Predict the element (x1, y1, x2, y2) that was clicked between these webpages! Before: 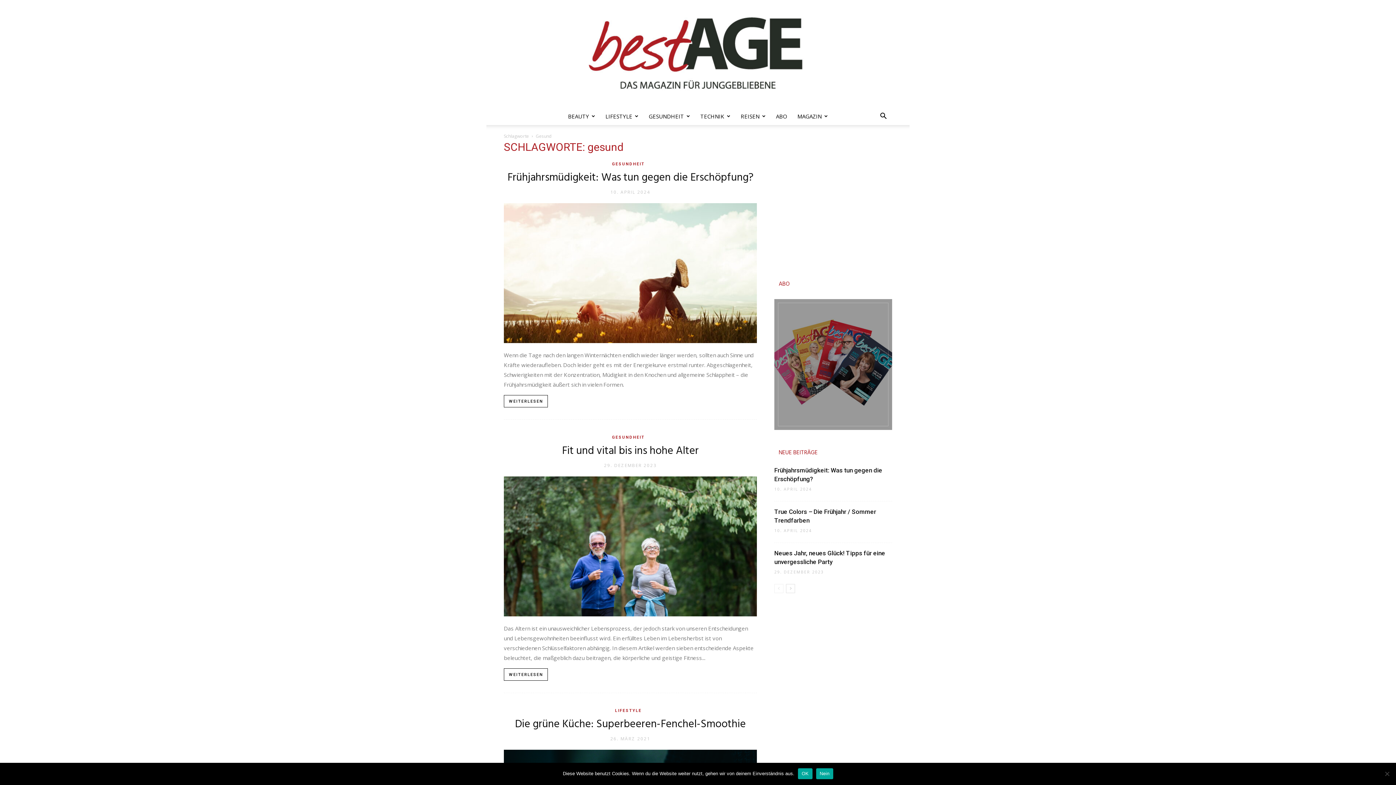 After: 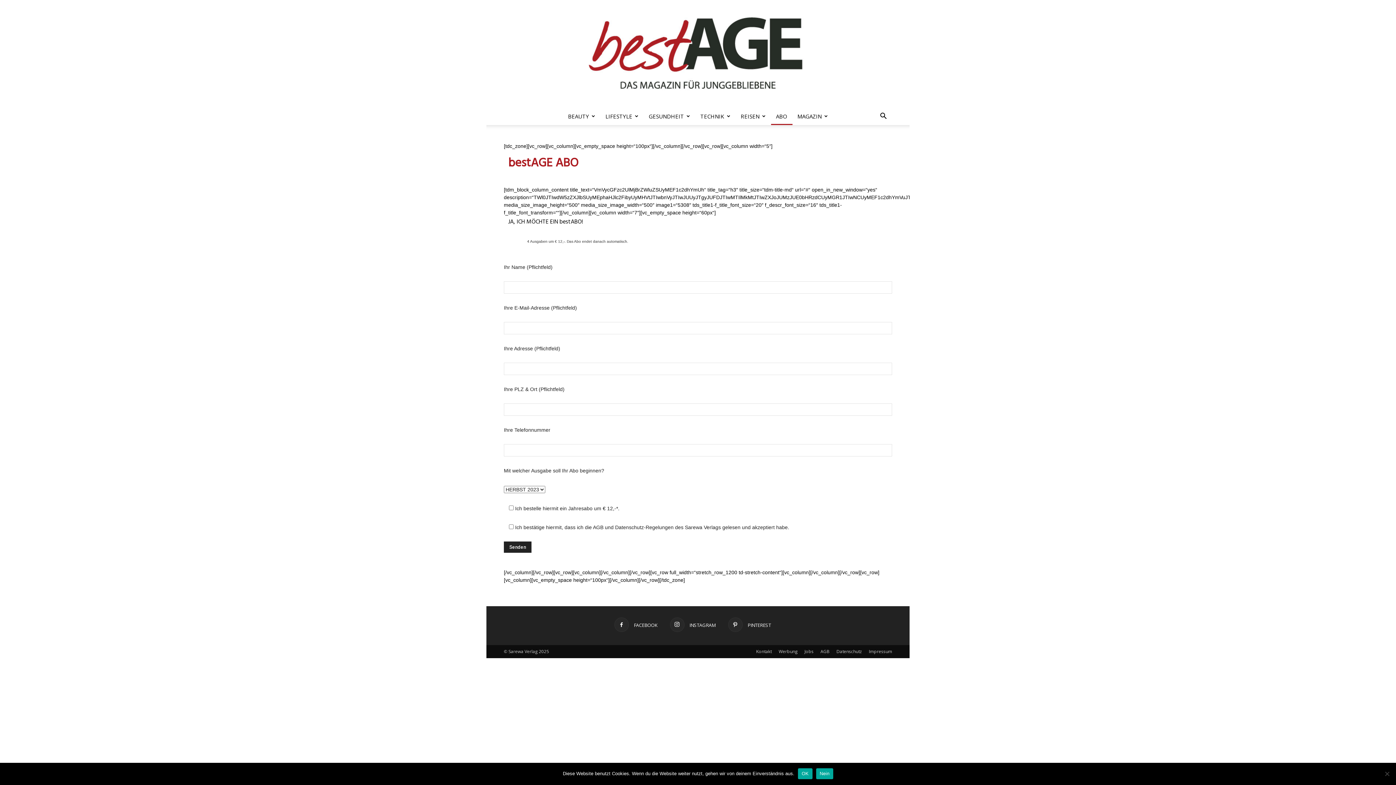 Action: bbox: (774, 278, 794, 289) label: ABO